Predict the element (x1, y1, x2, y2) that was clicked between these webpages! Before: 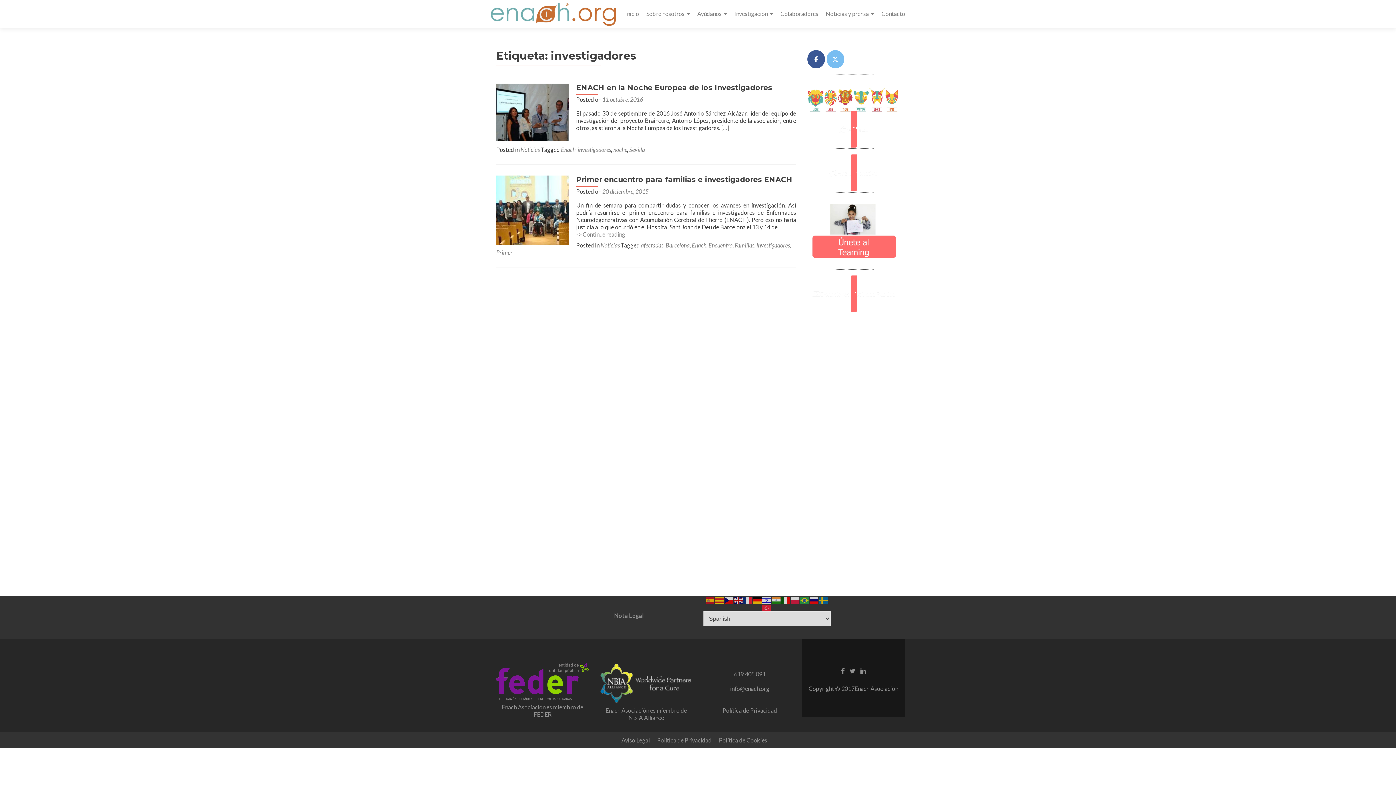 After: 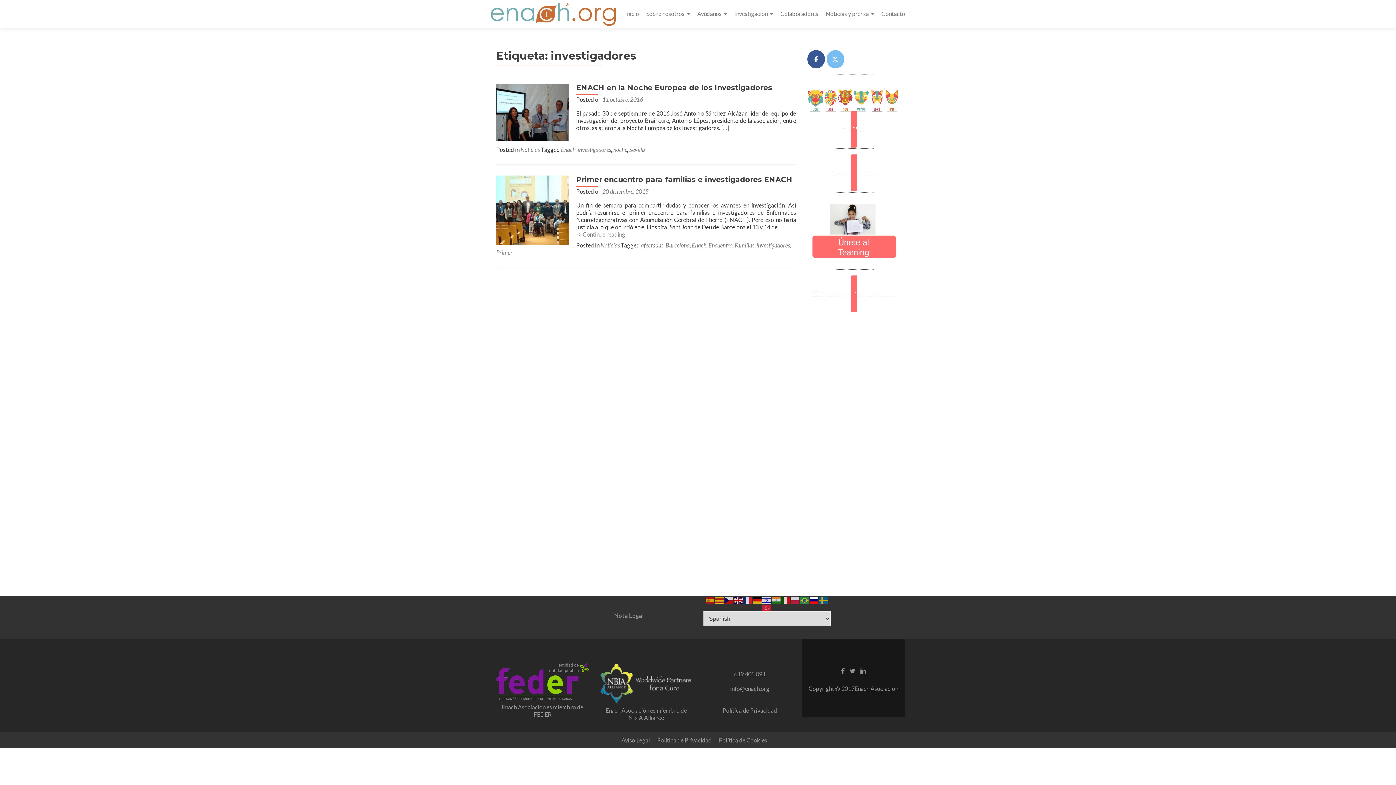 Action: bbox: (809, 596, 819, 603)